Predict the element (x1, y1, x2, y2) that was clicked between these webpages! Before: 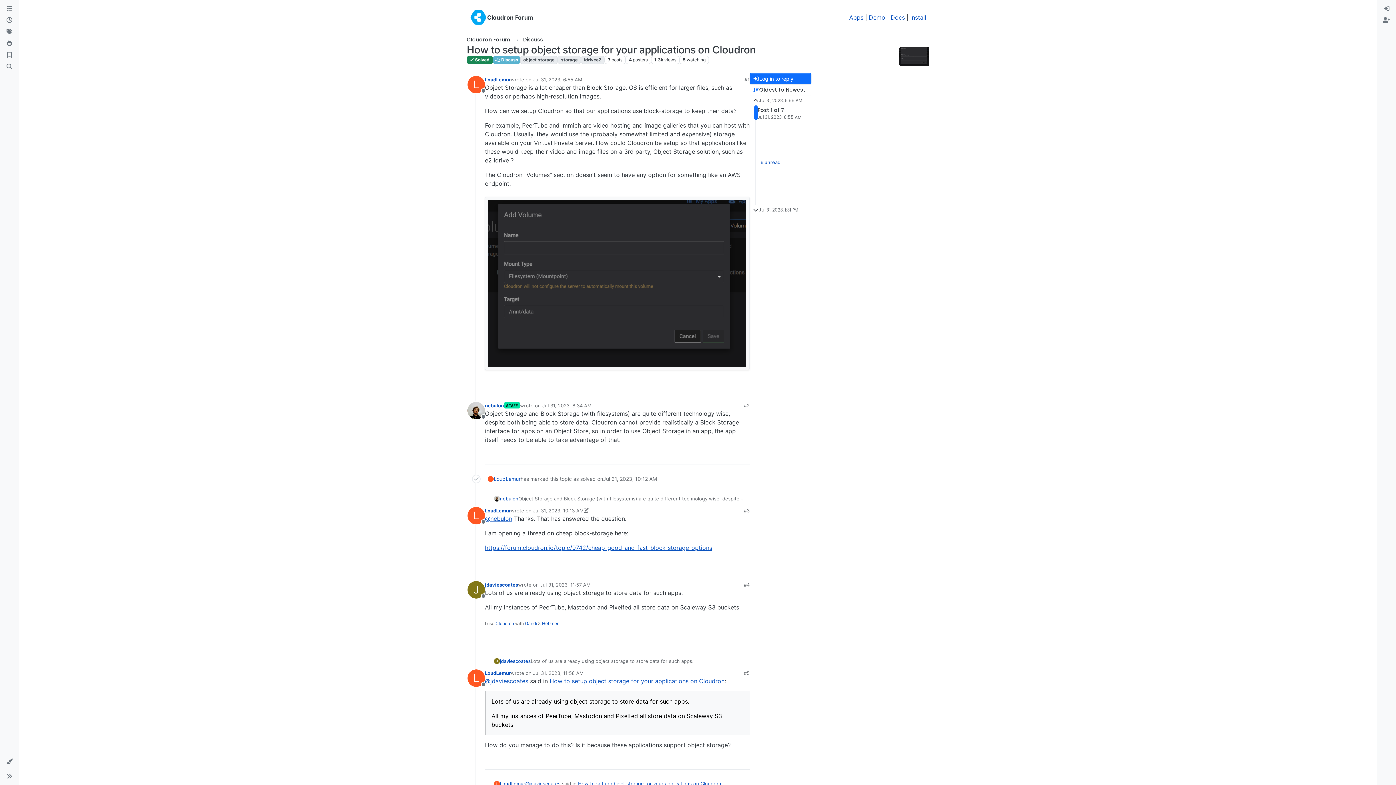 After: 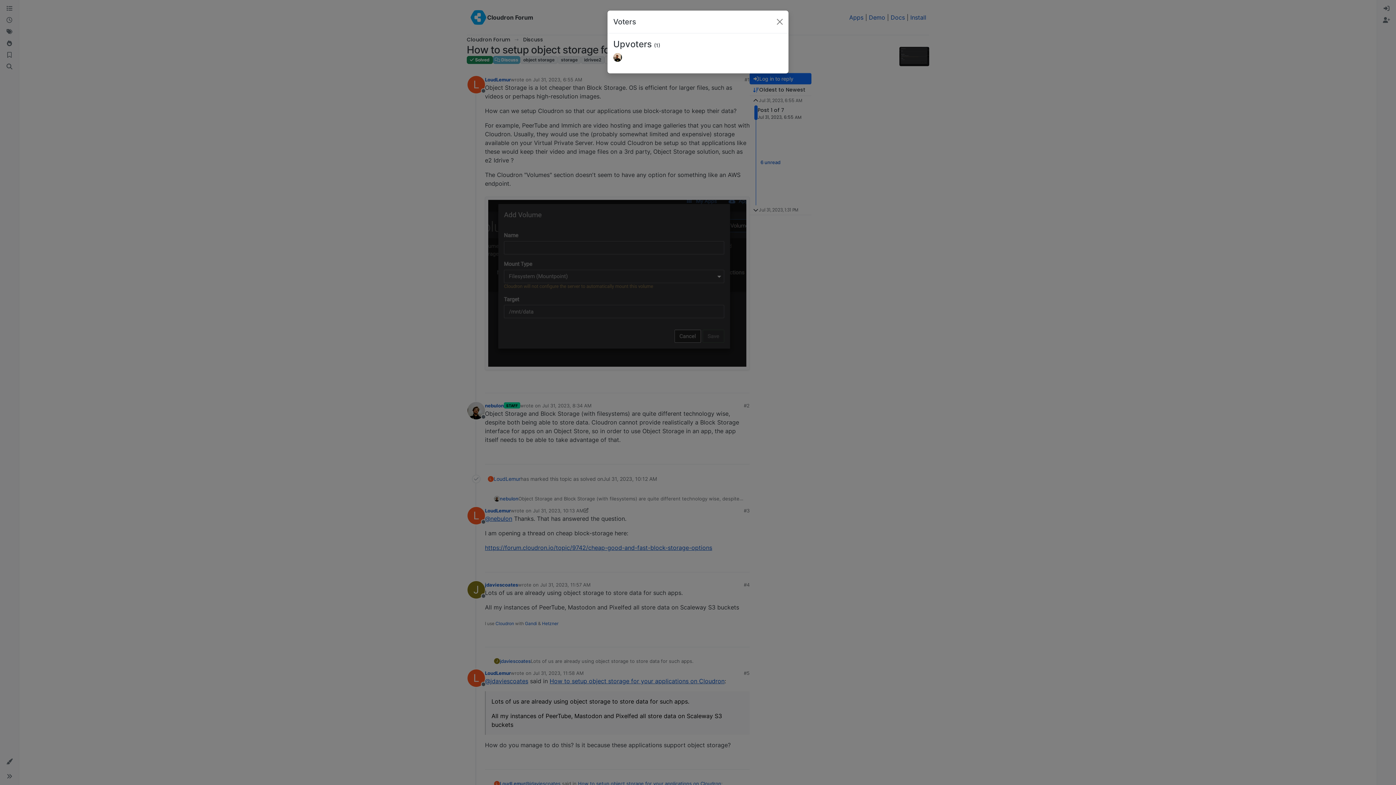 Action: bbox: (739, 450, 748, 461) label: 1